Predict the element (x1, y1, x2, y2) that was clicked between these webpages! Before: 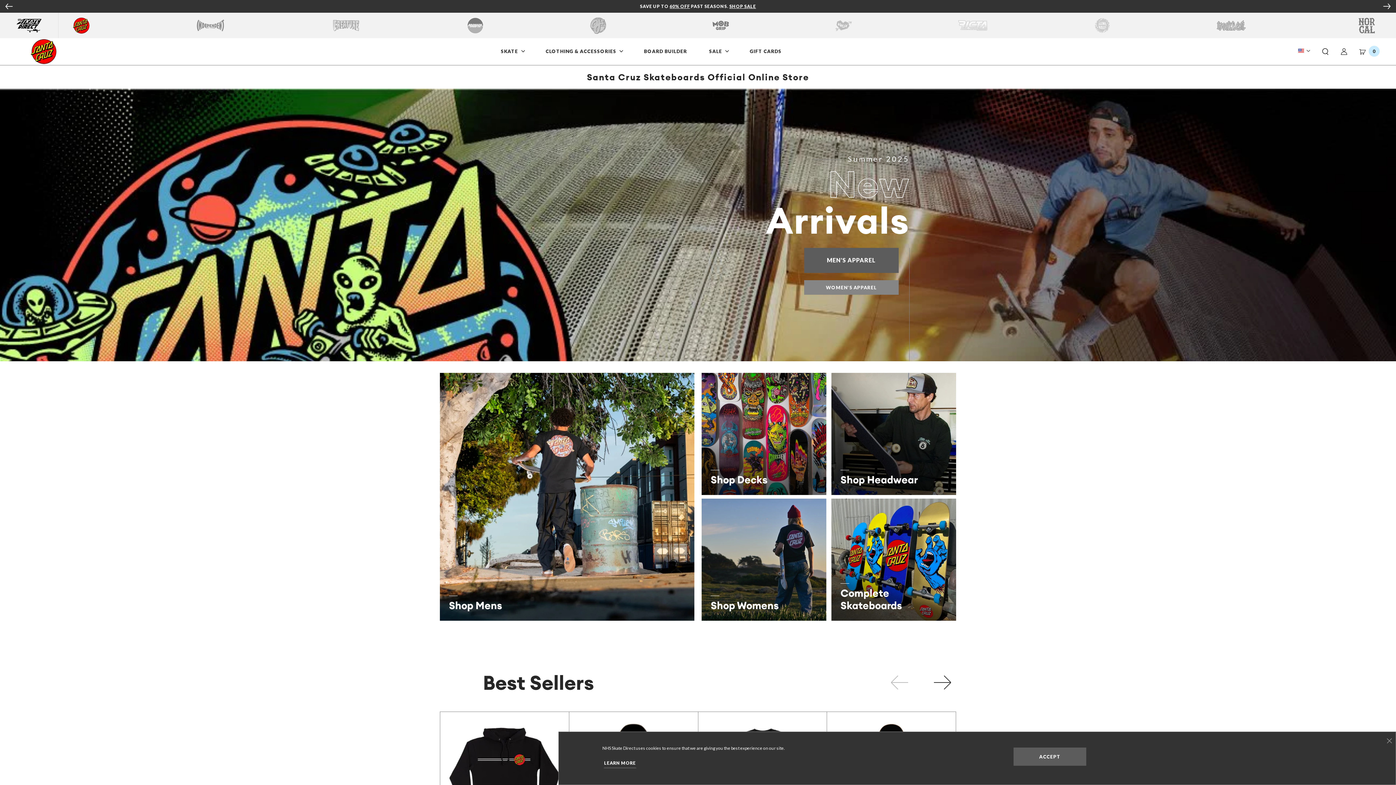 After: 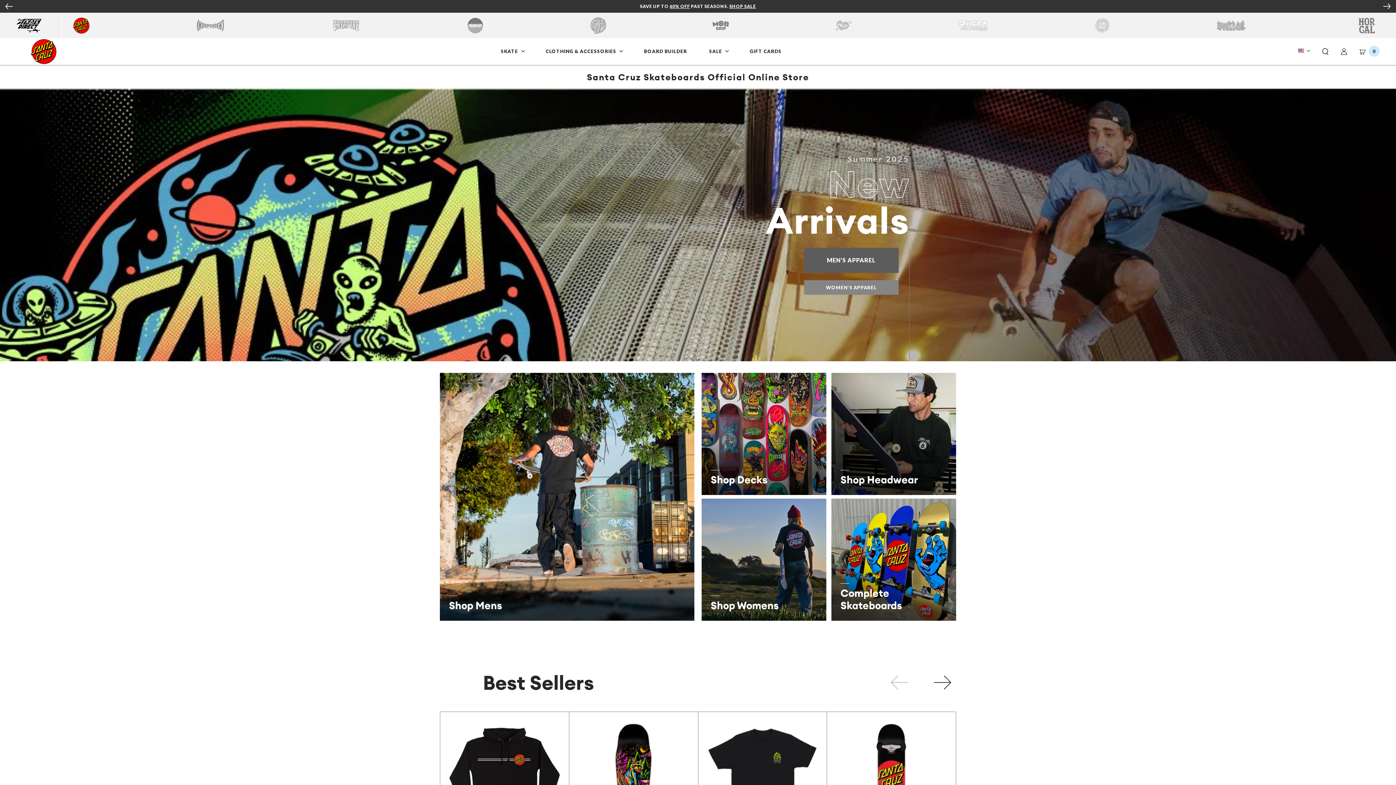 Action: label: Close bbox: (1386, 736, 1392, 744)